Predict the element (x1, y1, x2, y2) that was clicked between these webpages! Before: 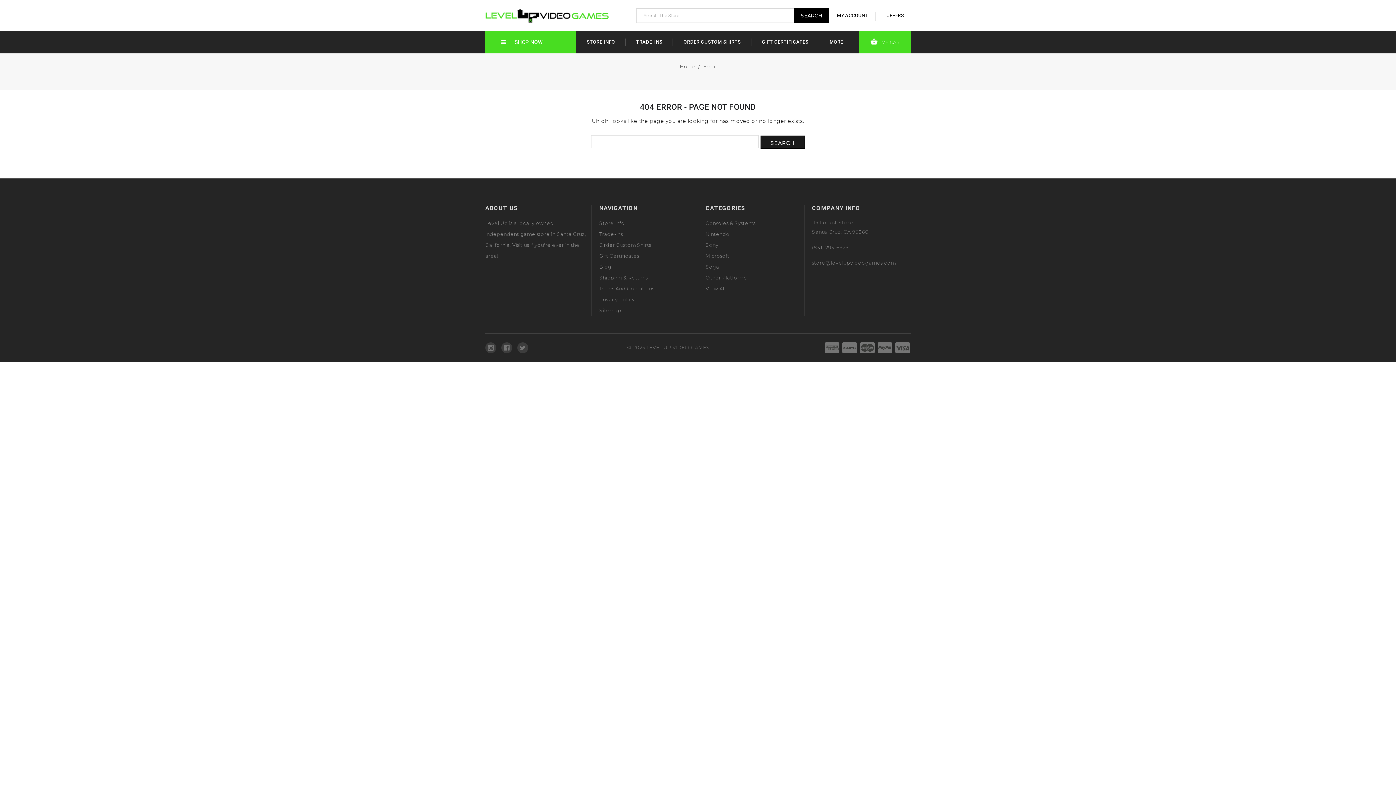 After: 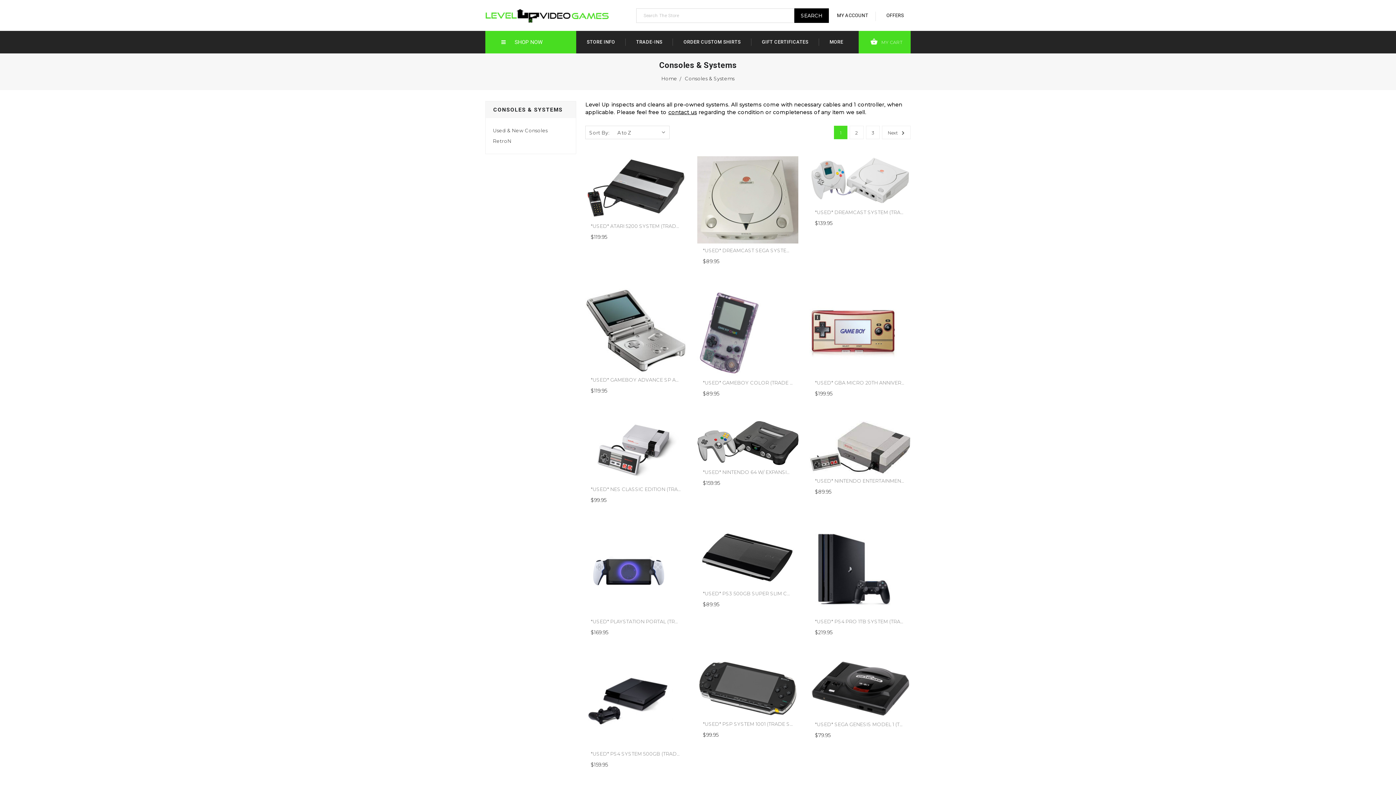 Action: bbox: (705, 217, 755, 228) label: Consoles & Systems